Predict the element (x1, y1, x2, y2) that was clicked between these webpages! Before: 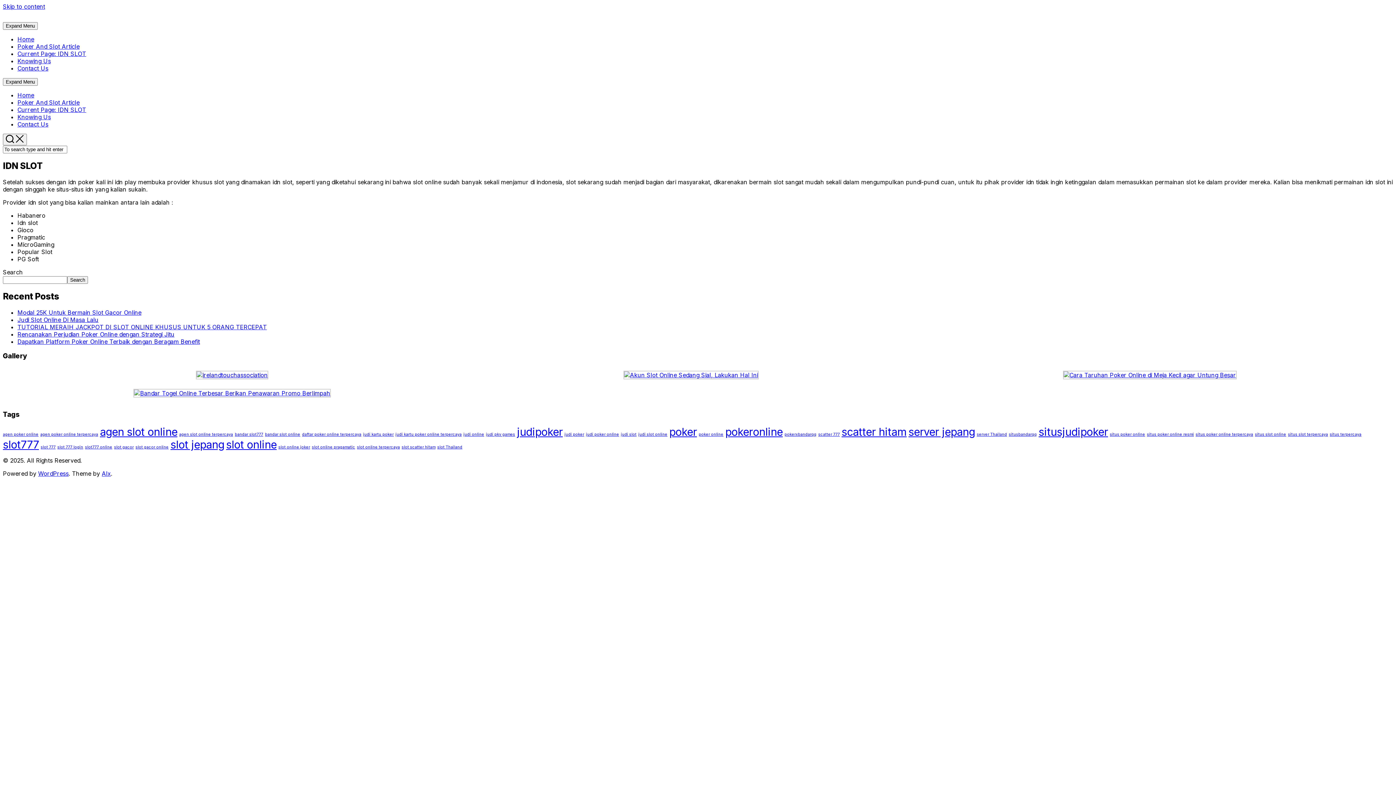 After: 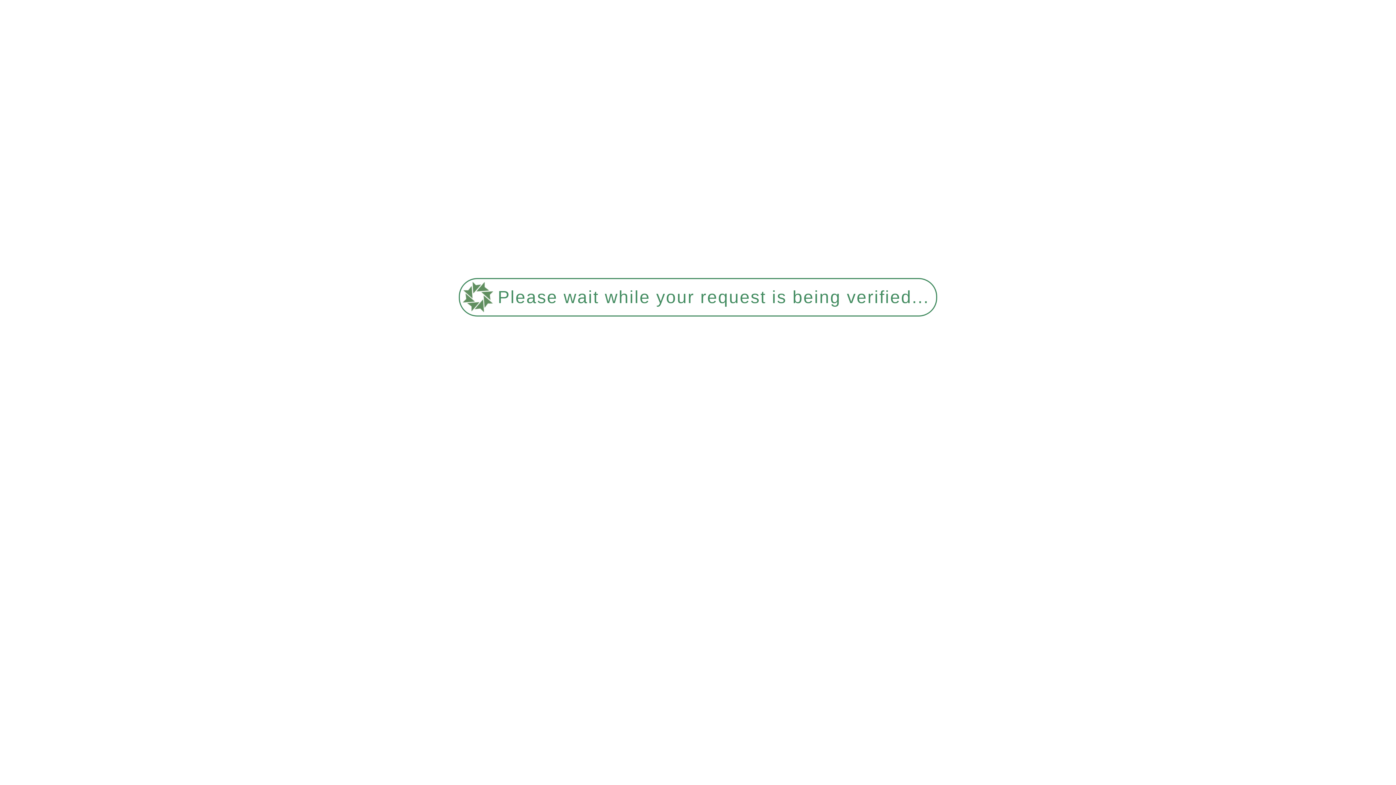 Action: label: slot online pragamatic (1 item) bbox: (312, 444, 355, 449)